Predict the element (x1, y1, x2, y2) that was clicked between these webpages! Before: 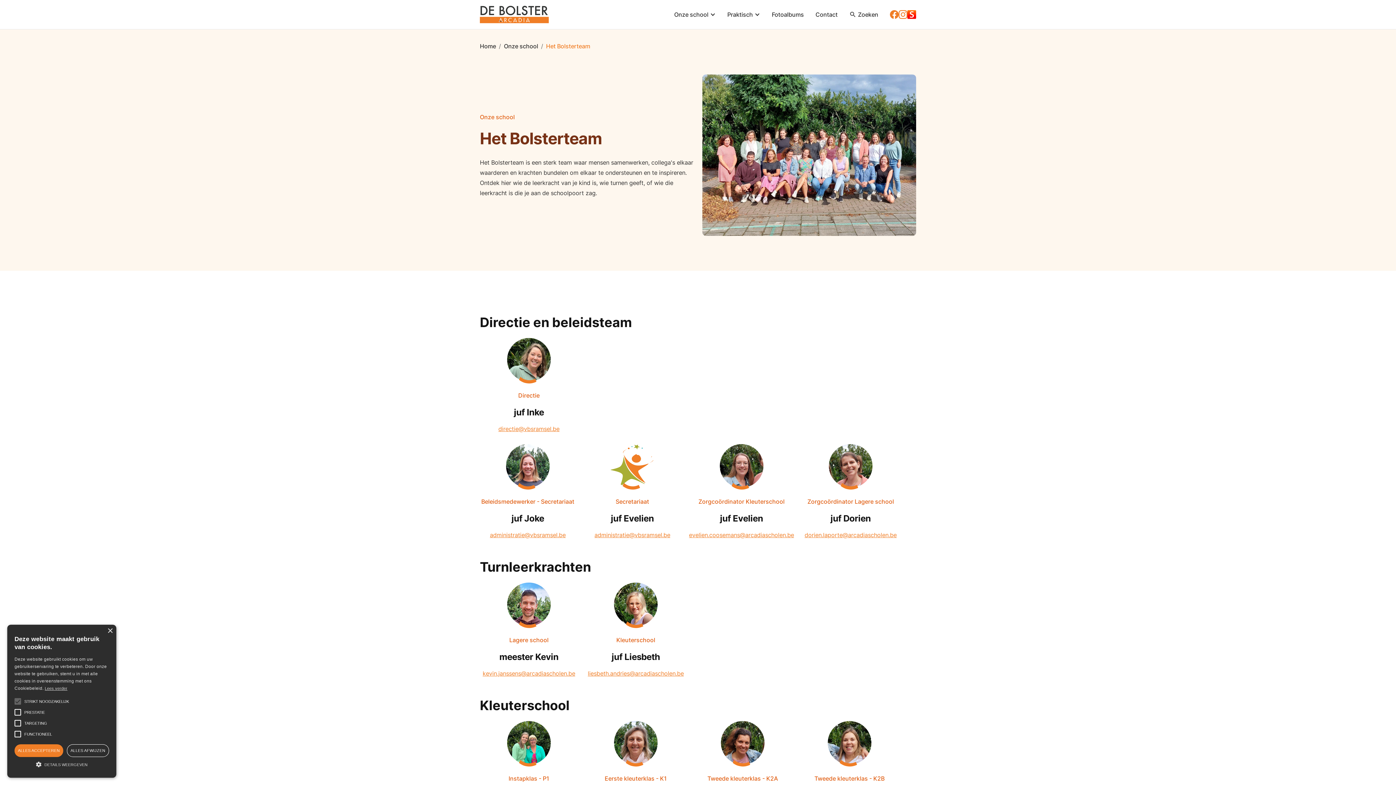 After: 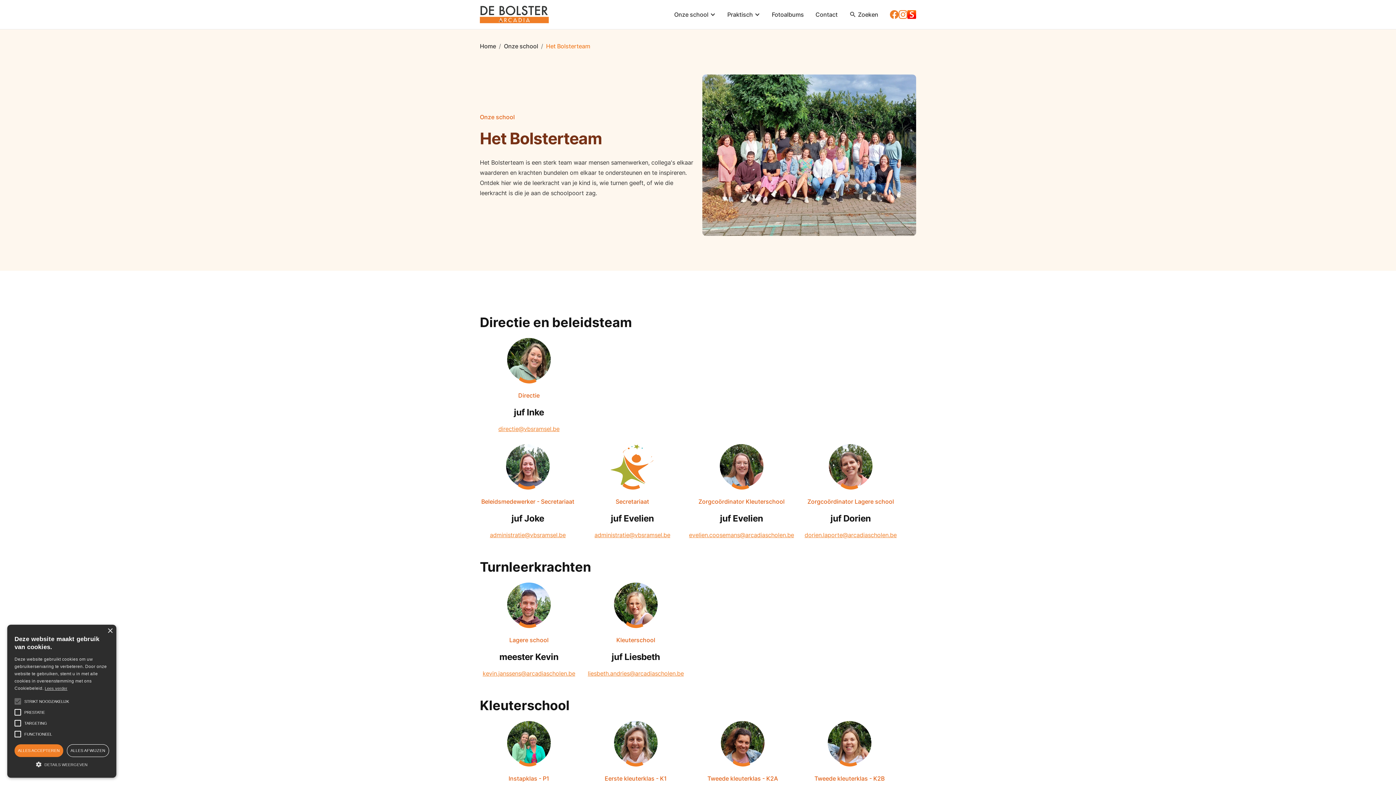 Action: label: Het Bolsterteam bbox: (546, 42, 590, 49)